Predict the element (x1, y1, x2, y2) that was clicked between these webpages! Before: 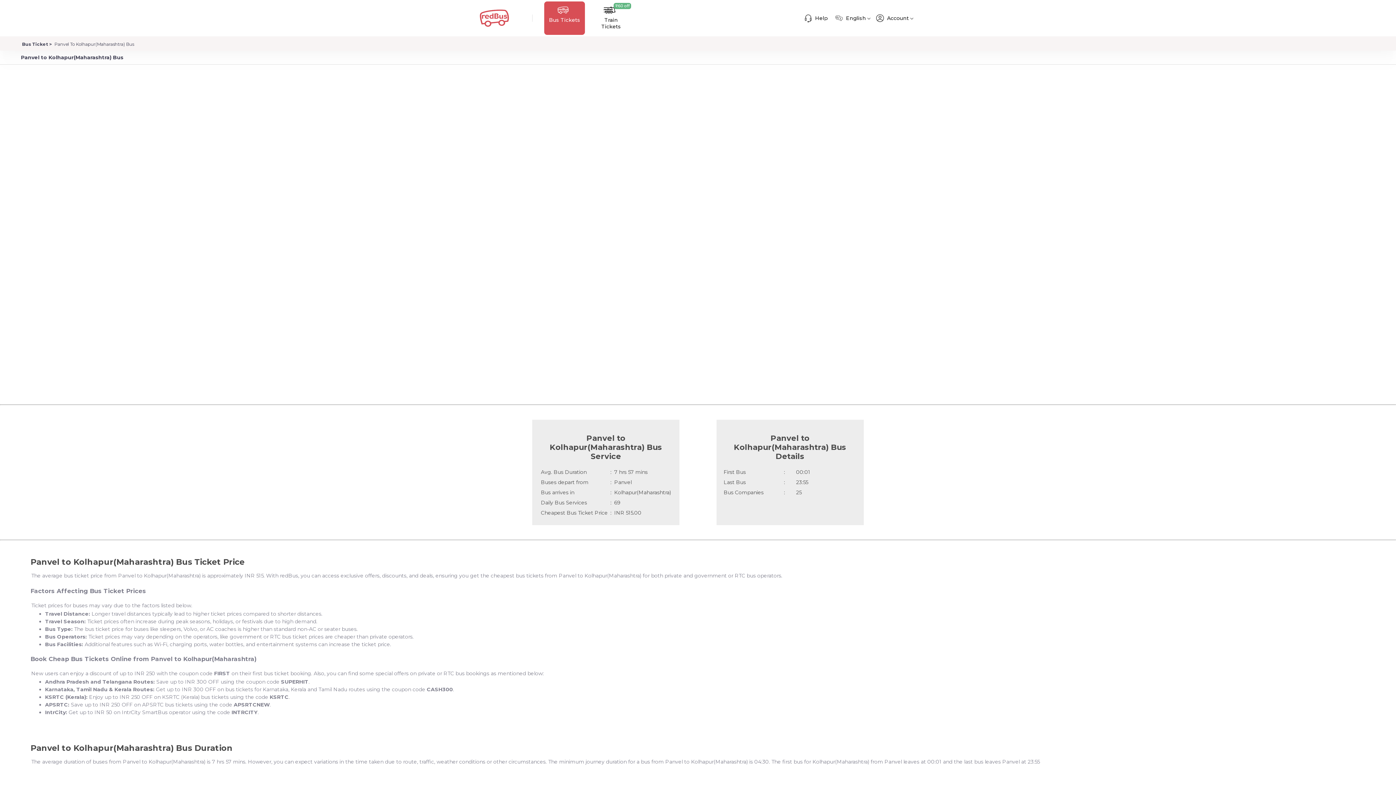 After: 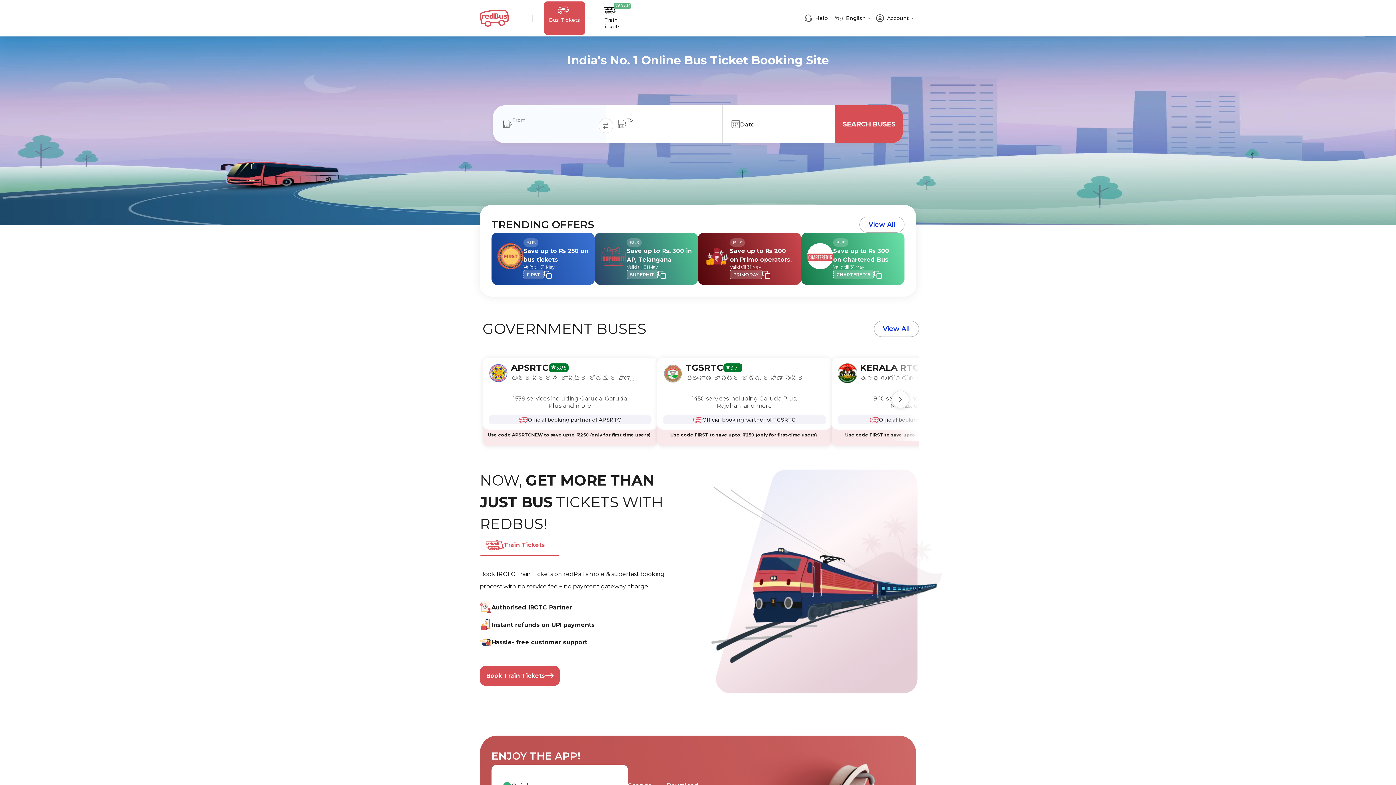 Action: bbox: (20, 41, 51, 47) label: Bus Ticket 